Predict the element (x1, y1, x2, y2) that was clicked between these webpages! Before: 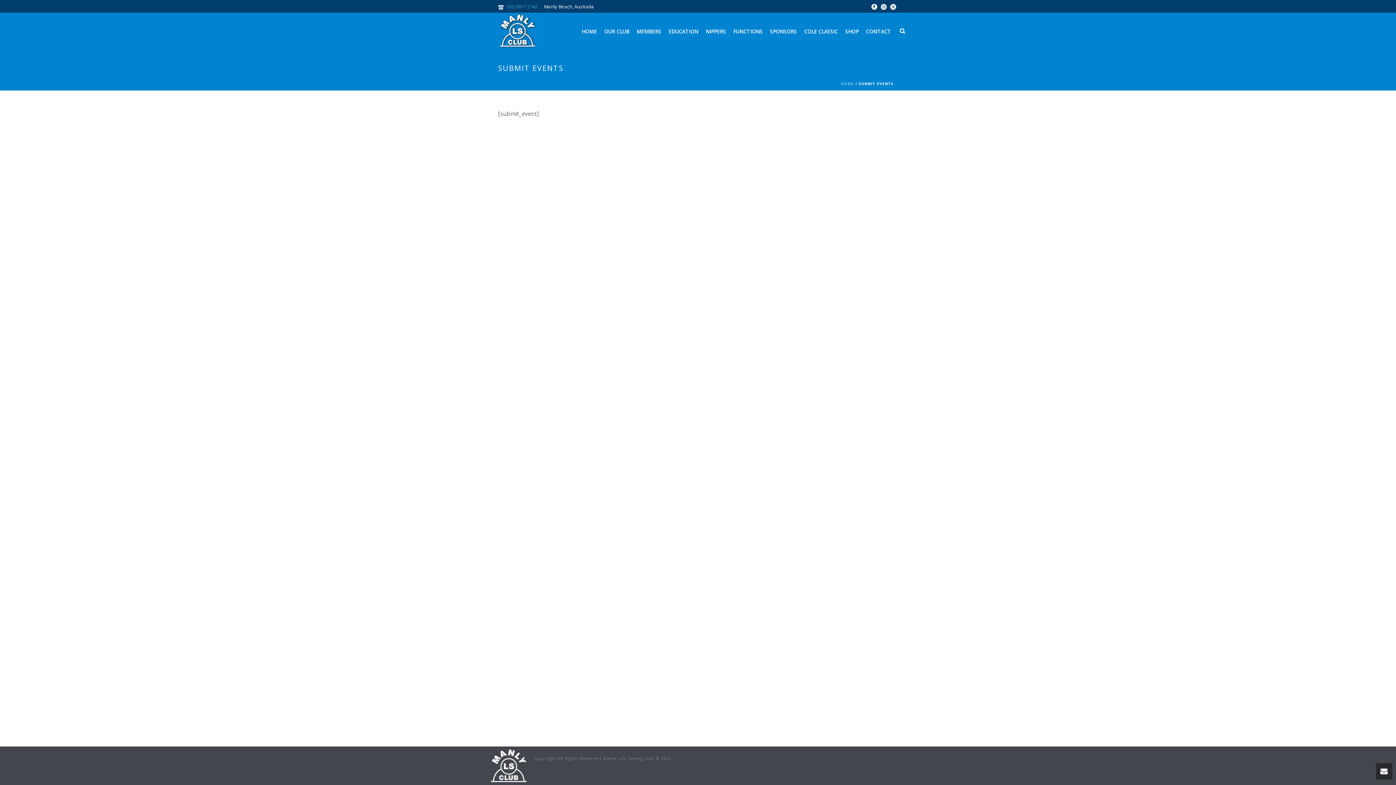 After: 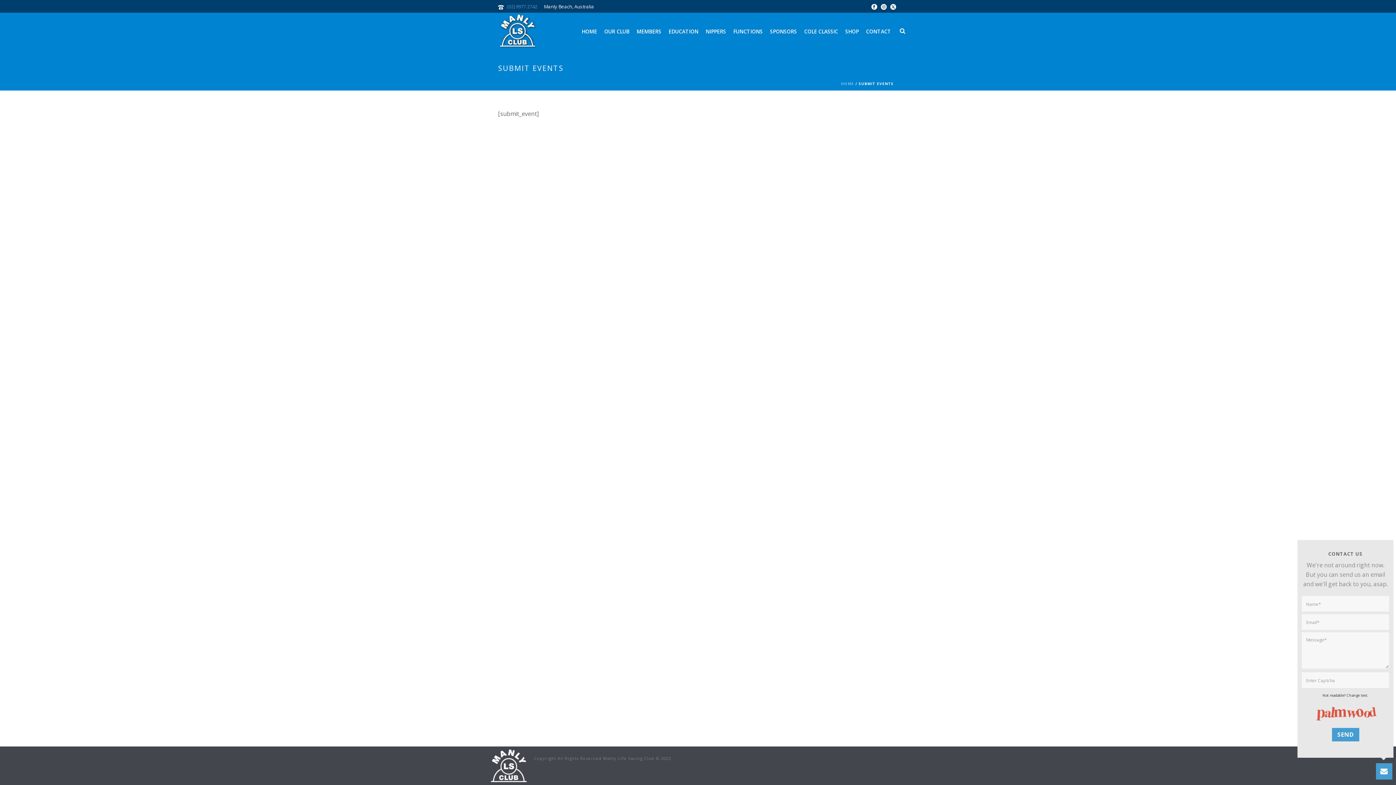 Action: bbox: (1376, 763, 1392, 780)